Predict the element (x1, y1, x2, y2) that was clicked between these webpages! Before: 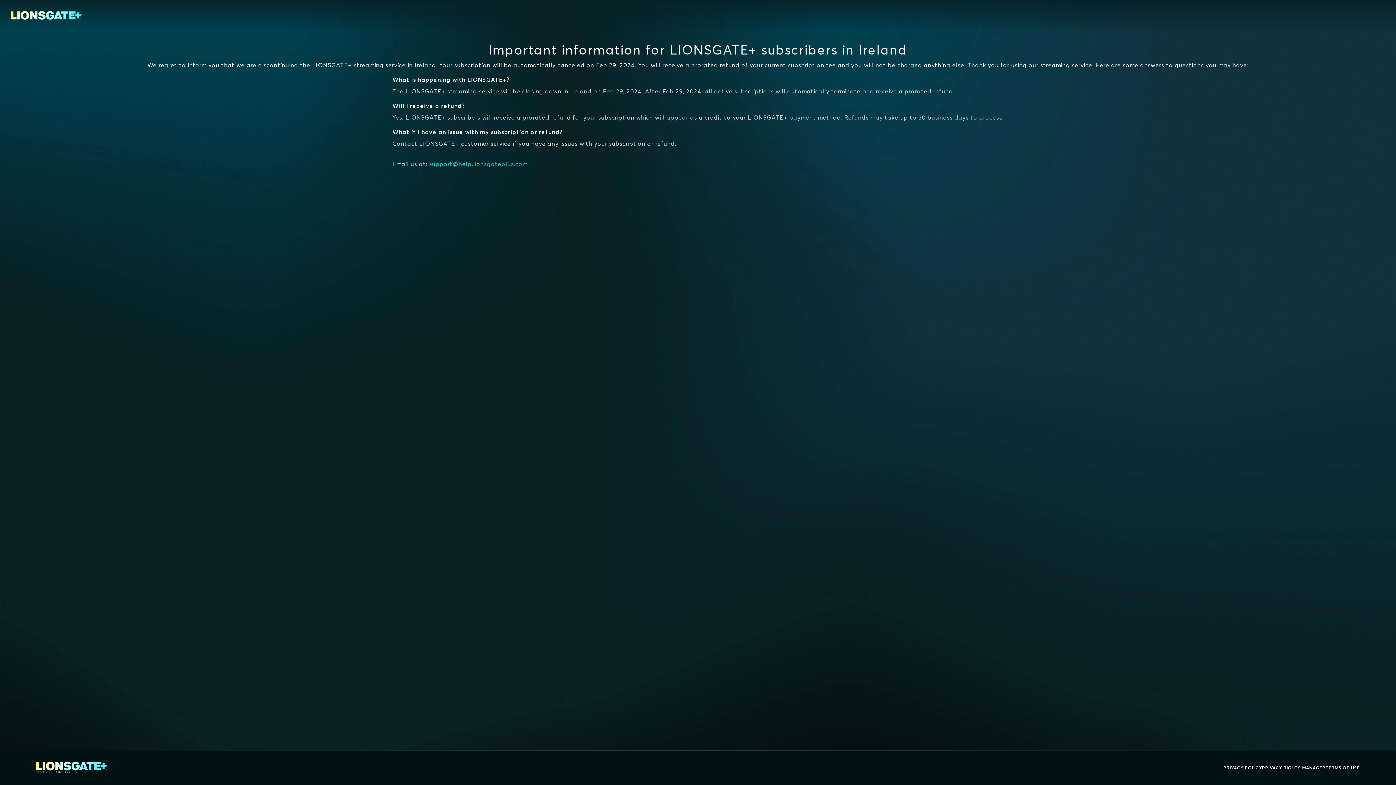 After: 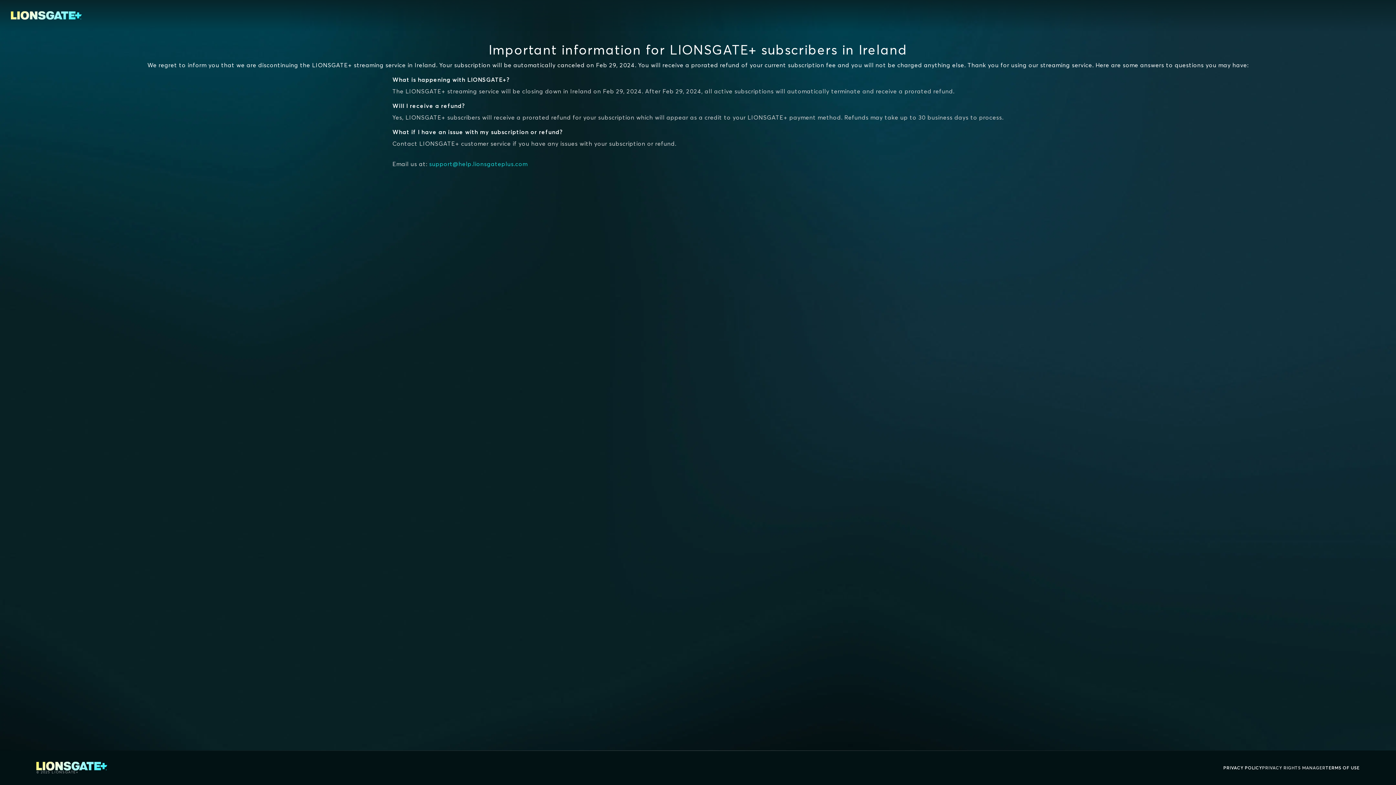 Action: bbox: (1262, 764, 1325, 772) label: PRIVACY RIGHTS MANAGER